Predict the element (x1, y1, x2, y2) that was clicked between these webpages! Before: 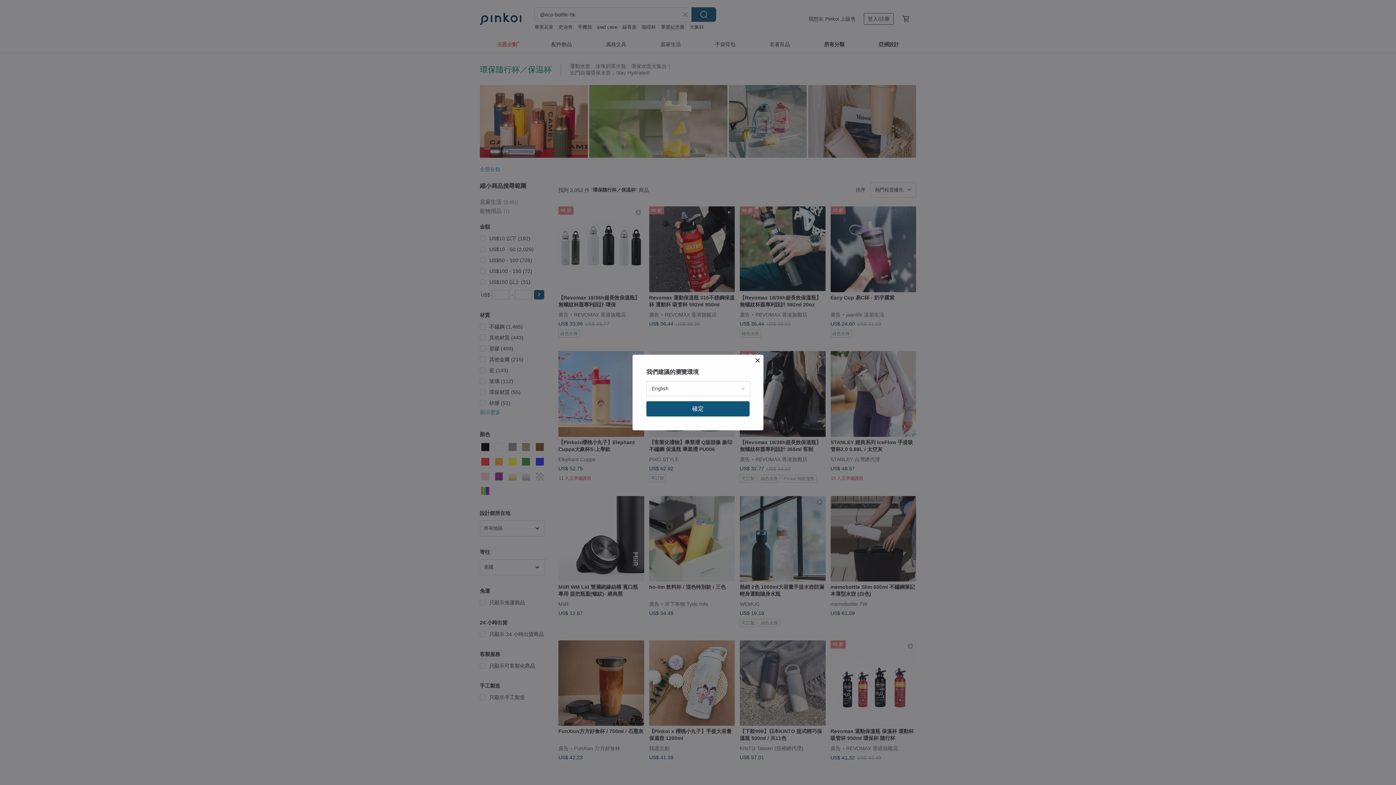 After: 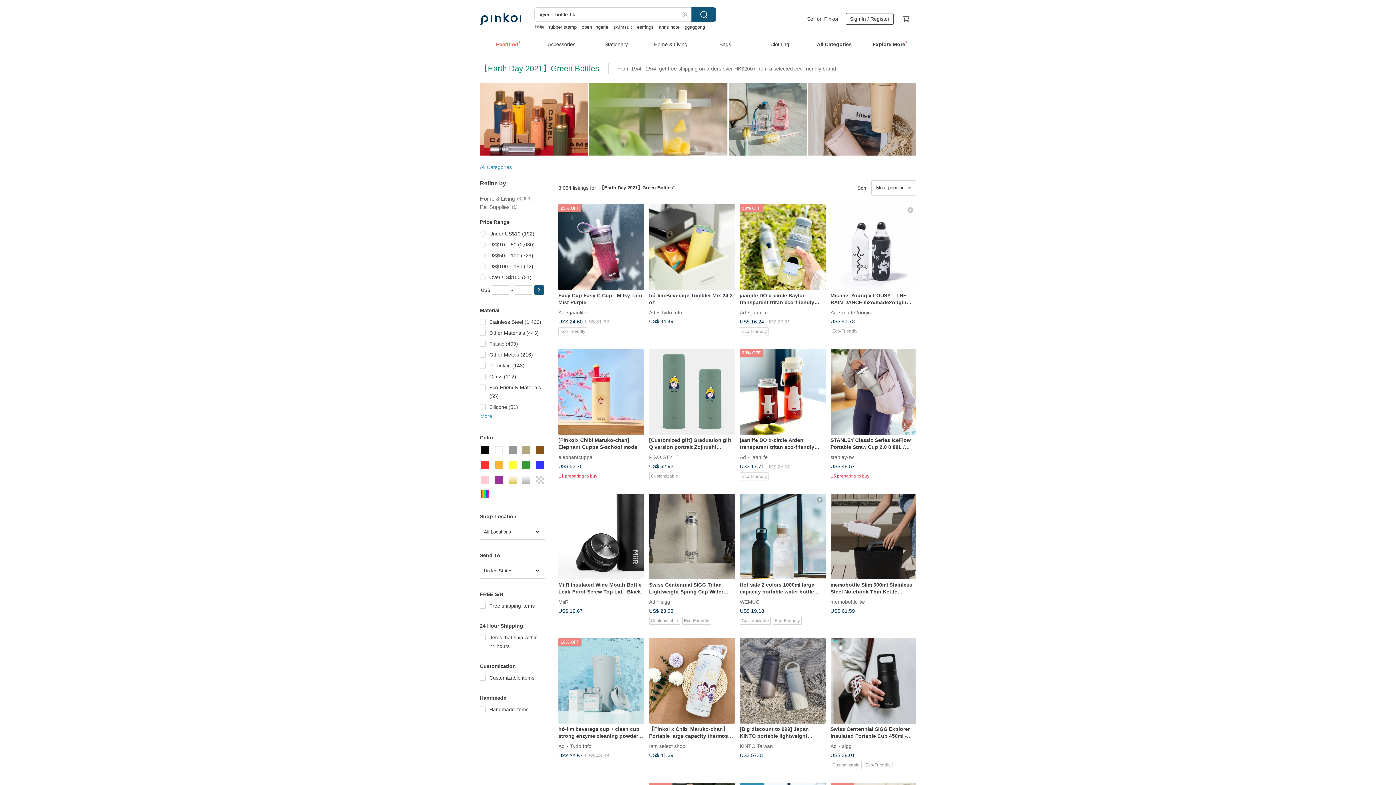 Action: bbox: (646, 401, 749, 416) label: 確定